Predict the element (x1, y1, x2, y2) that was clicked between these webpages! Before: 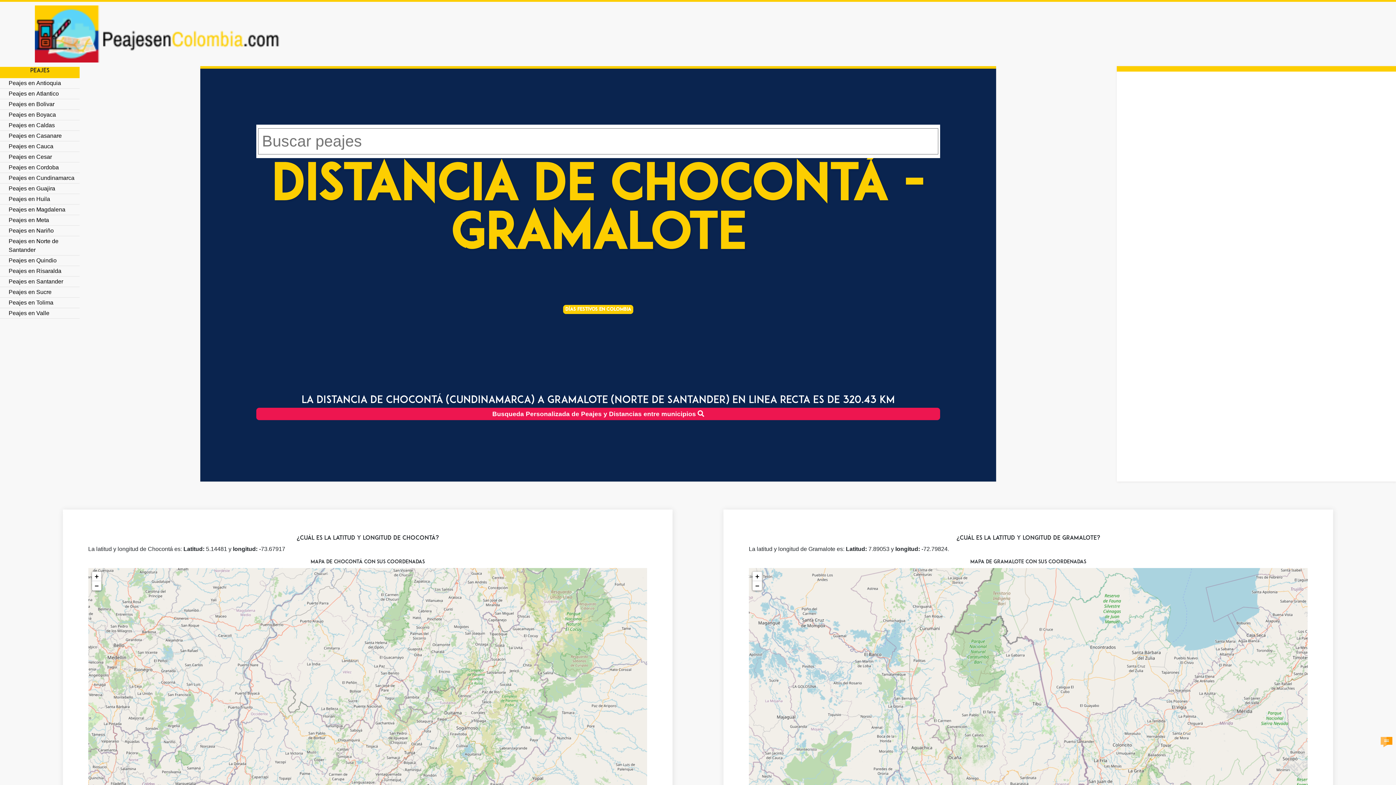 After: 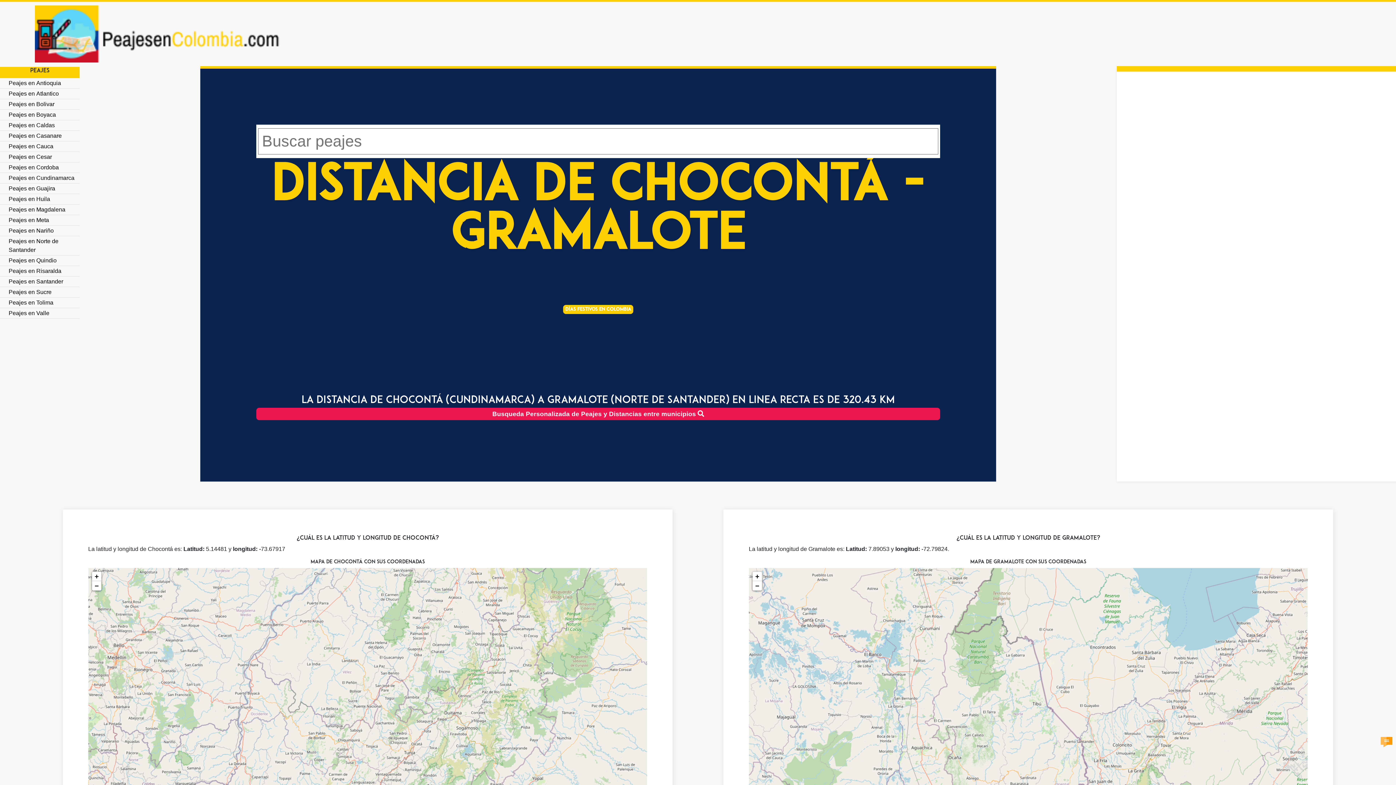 Action: bbox: (7, 88, 79, 99) label: Peajes en Atlantico